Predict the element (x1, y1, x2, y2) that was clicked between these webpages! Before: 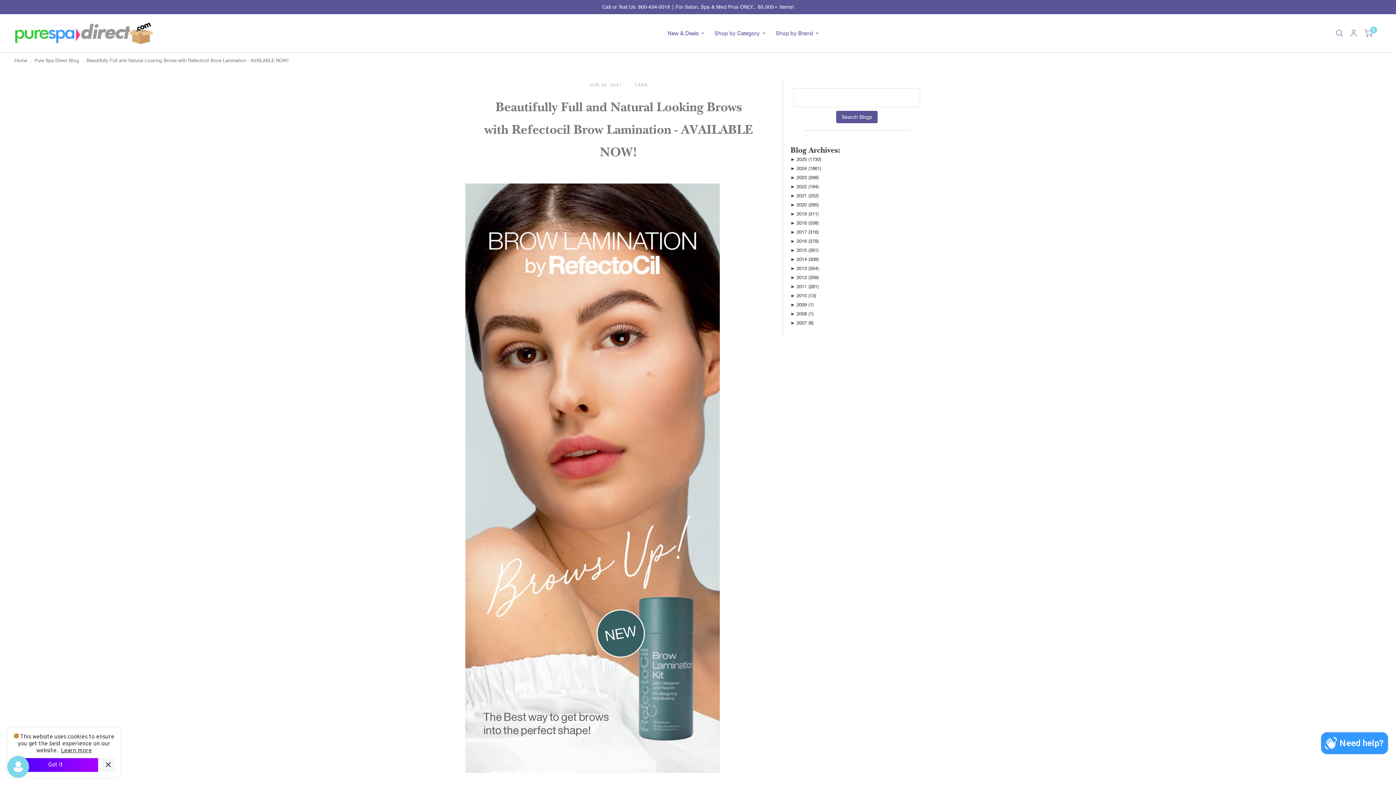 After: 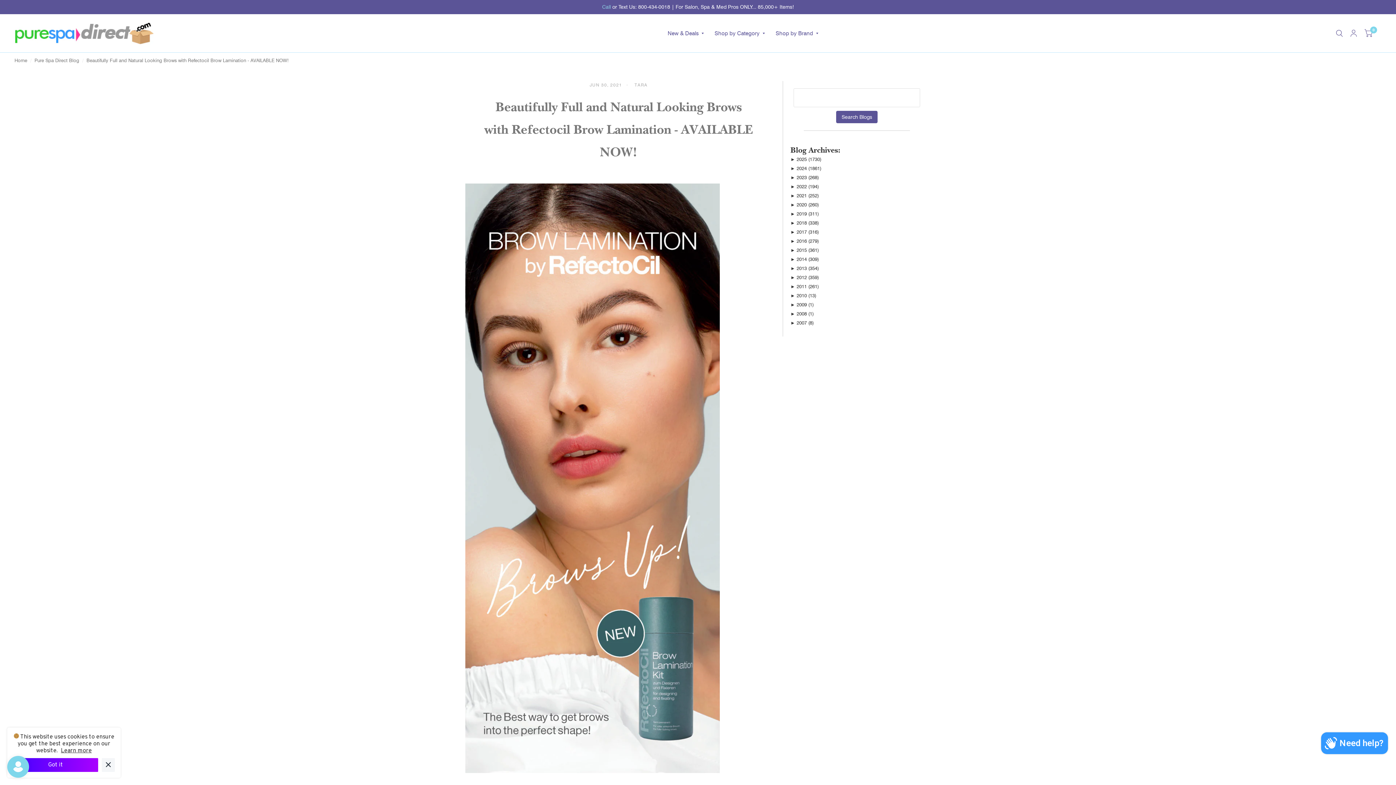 Action: bbox: (602, 3, 611, 10) label: Call